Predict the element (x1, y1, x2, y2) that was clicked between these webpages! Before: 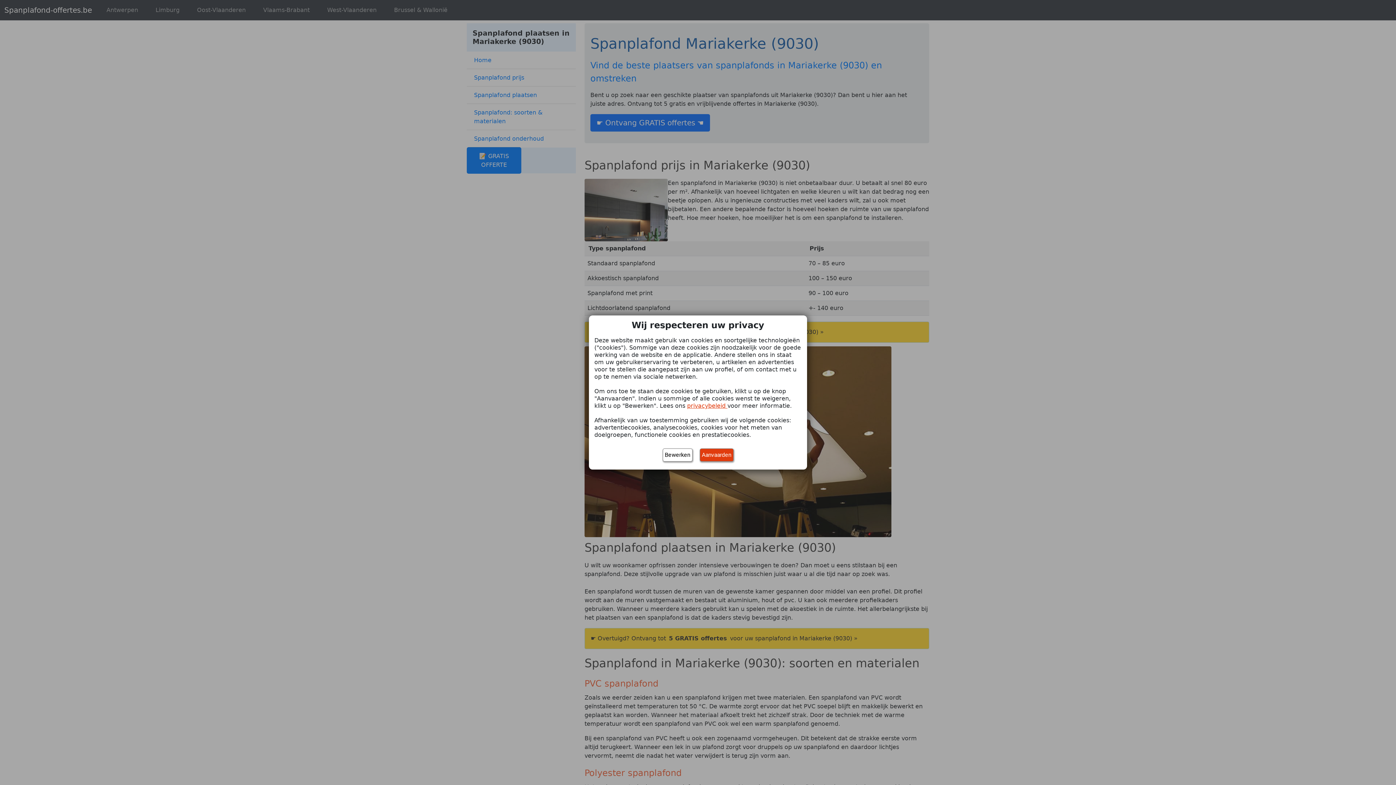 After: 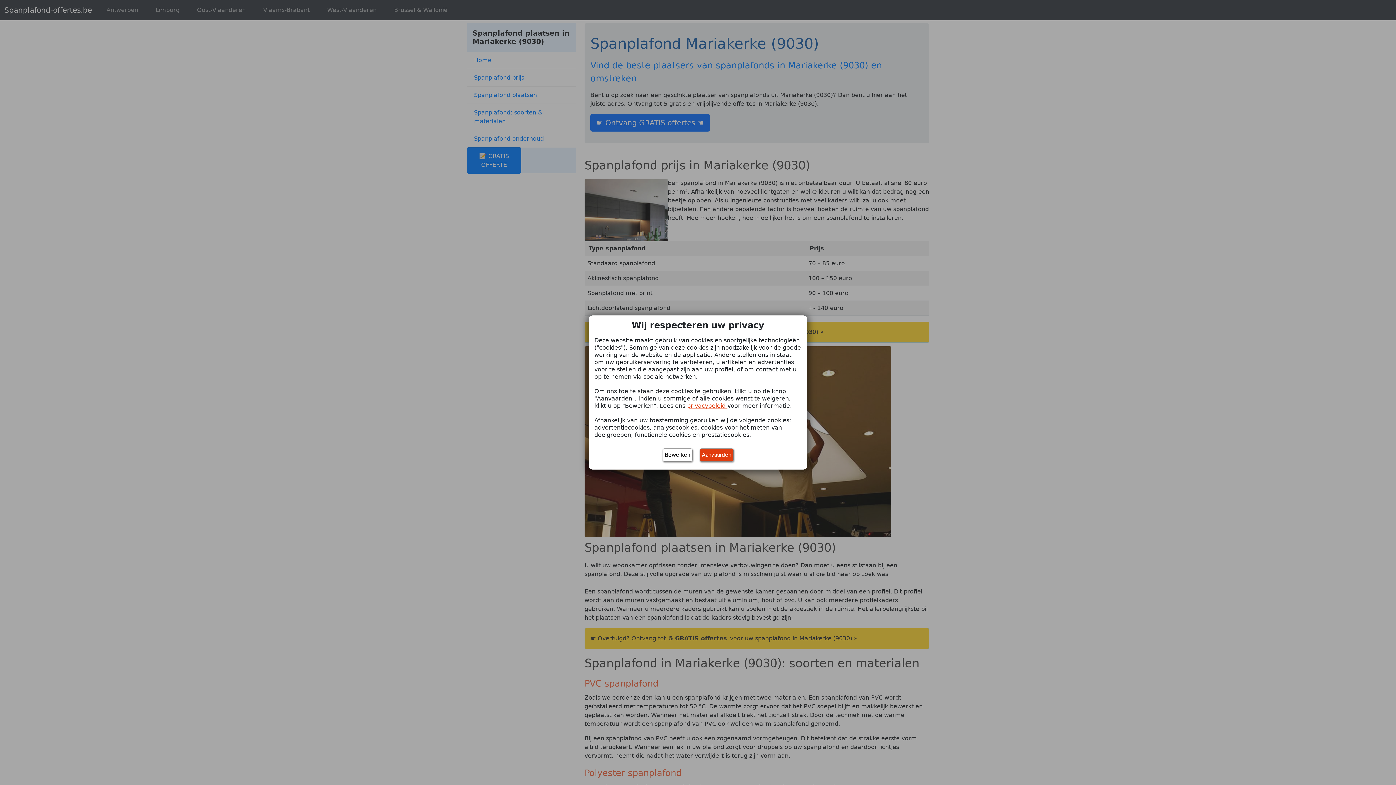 Action: label: privacybeleid  bbox: (687, 402, 727, 409)